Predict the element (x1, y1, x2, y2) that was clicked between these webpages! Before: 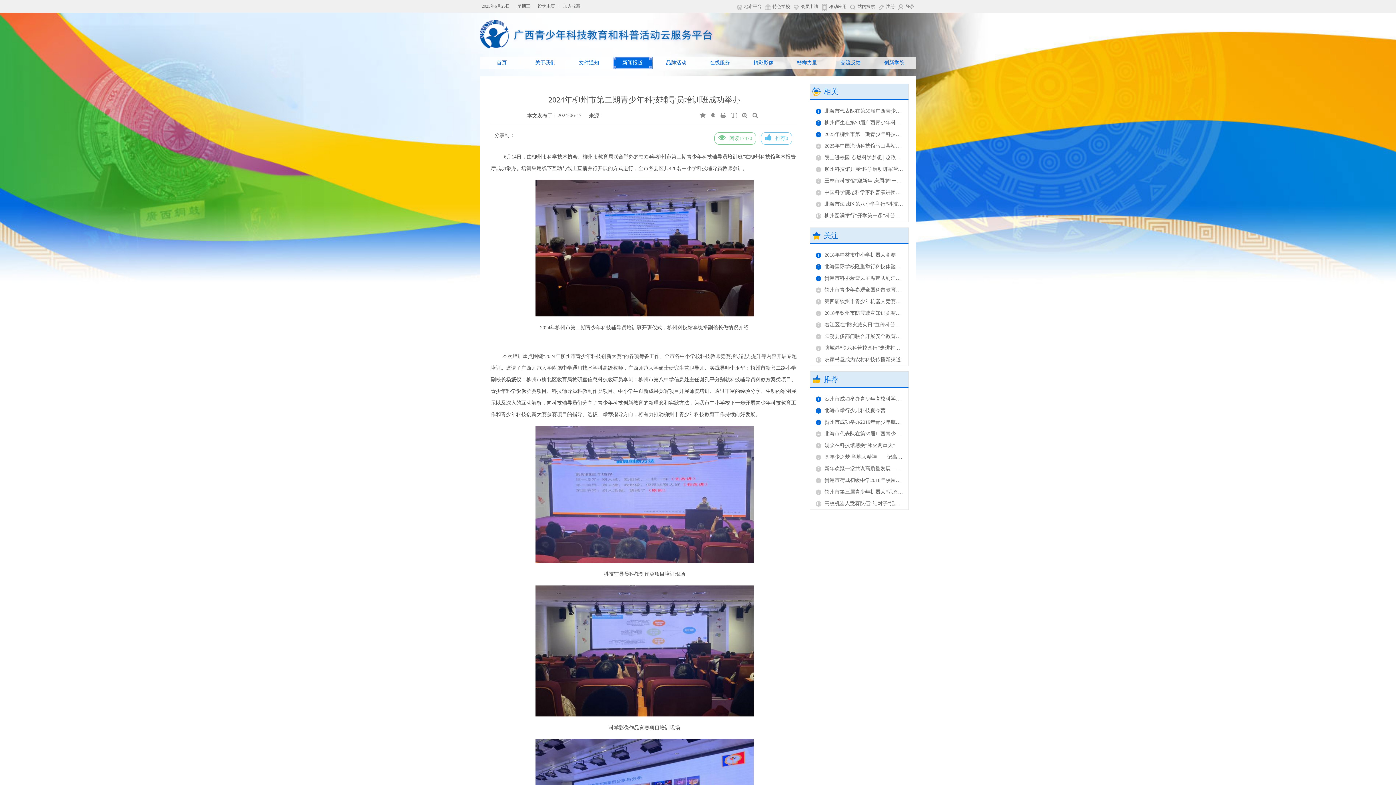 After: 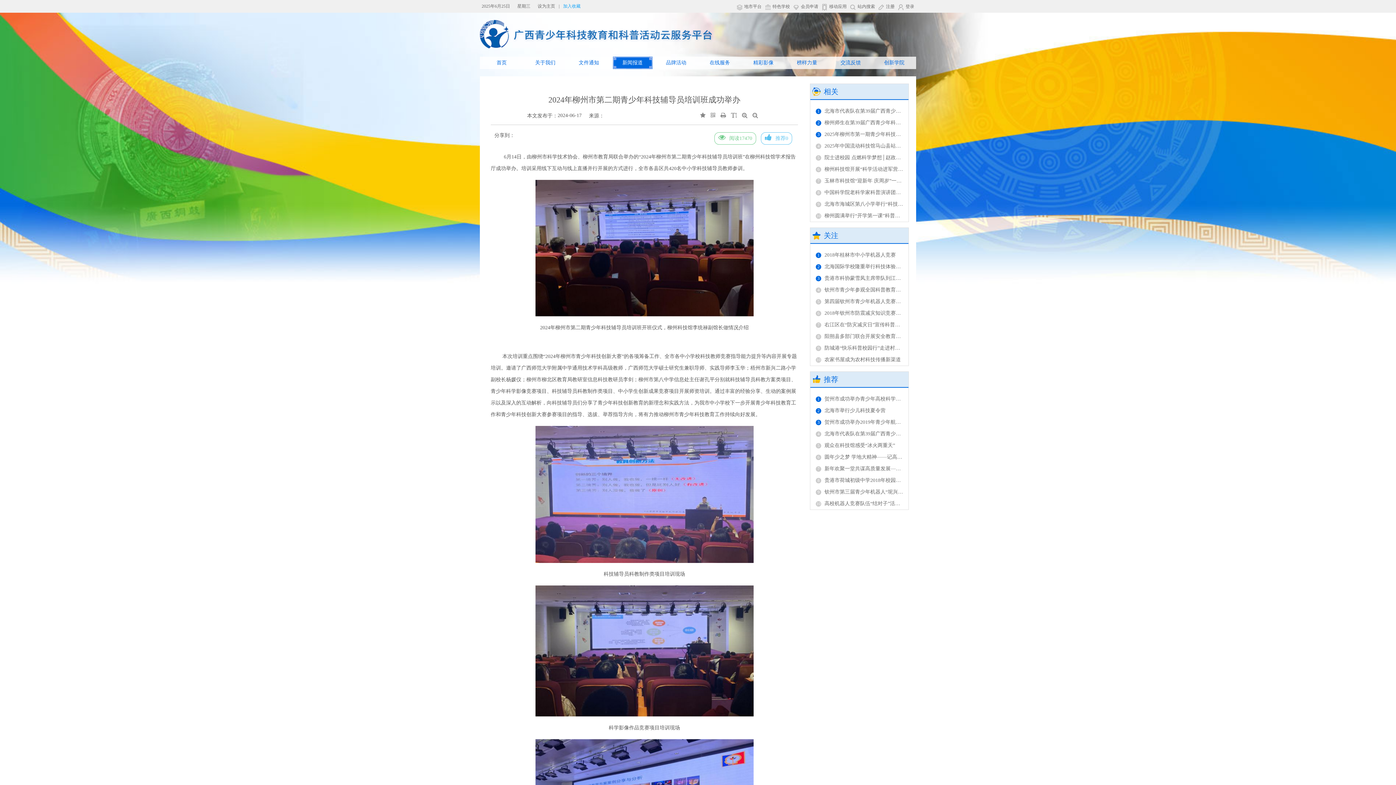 Action: bbox: (563, 3, 580, 8) label: 加入收藏